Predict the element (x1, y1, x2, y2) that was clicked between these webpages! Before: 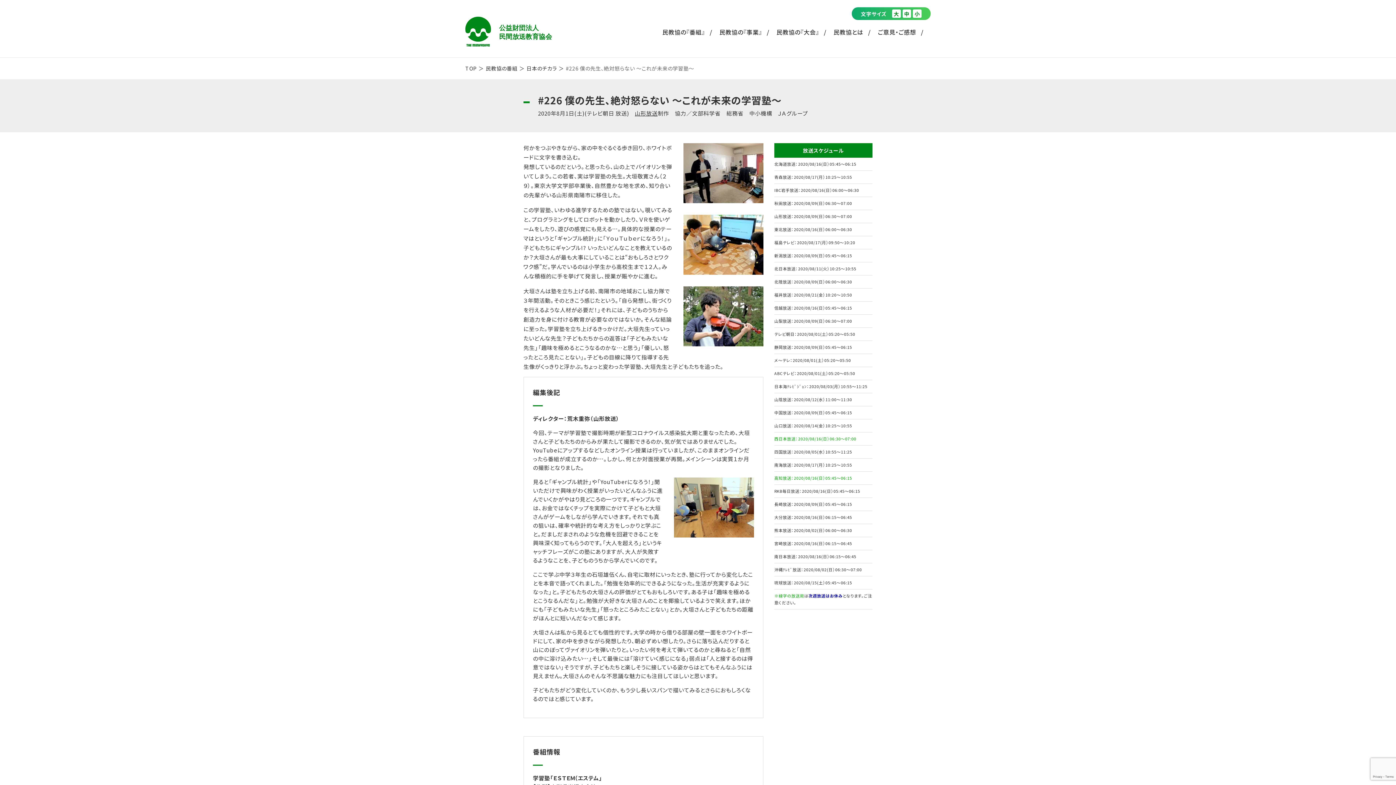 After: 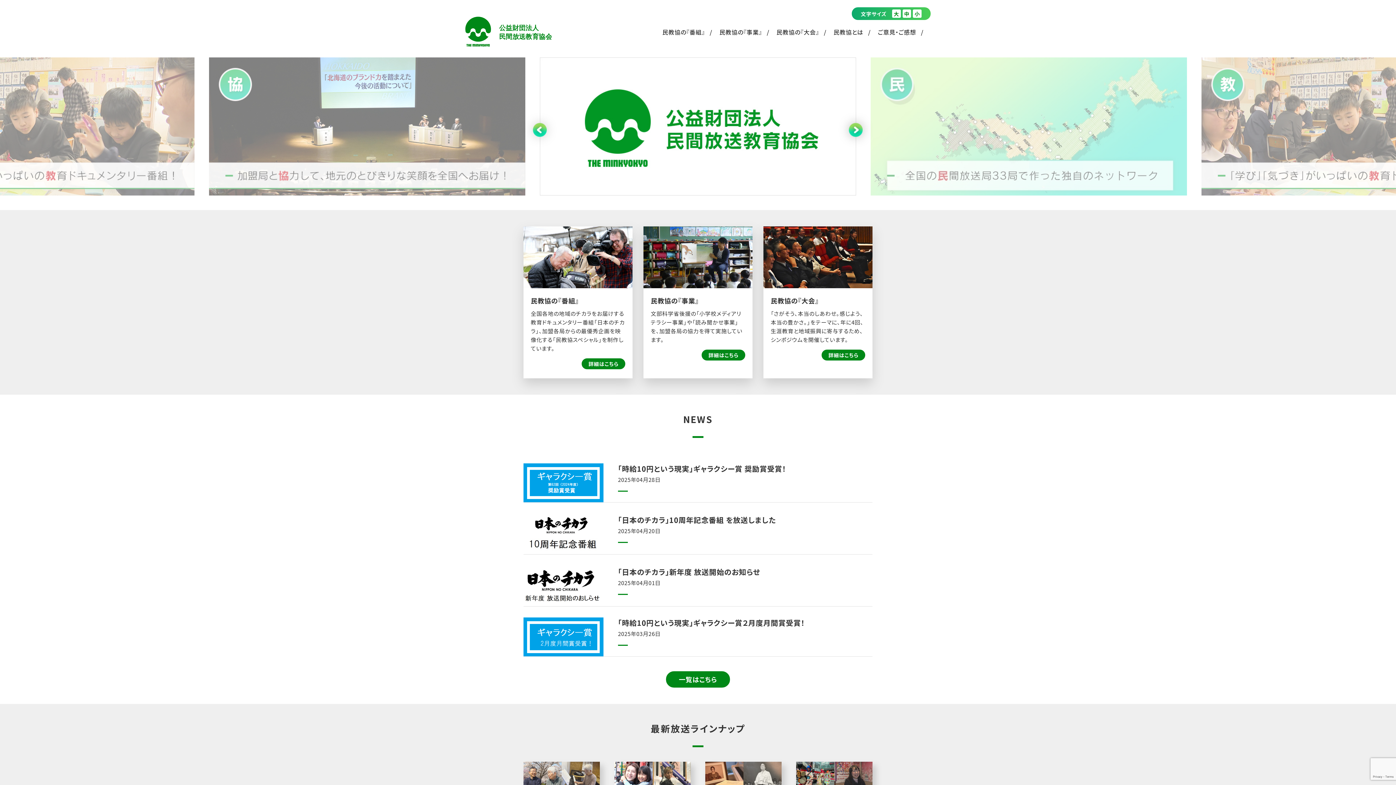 Action: bbox: (465, 16, 552, 46) label: 公益財団法人 民間放送教育協会